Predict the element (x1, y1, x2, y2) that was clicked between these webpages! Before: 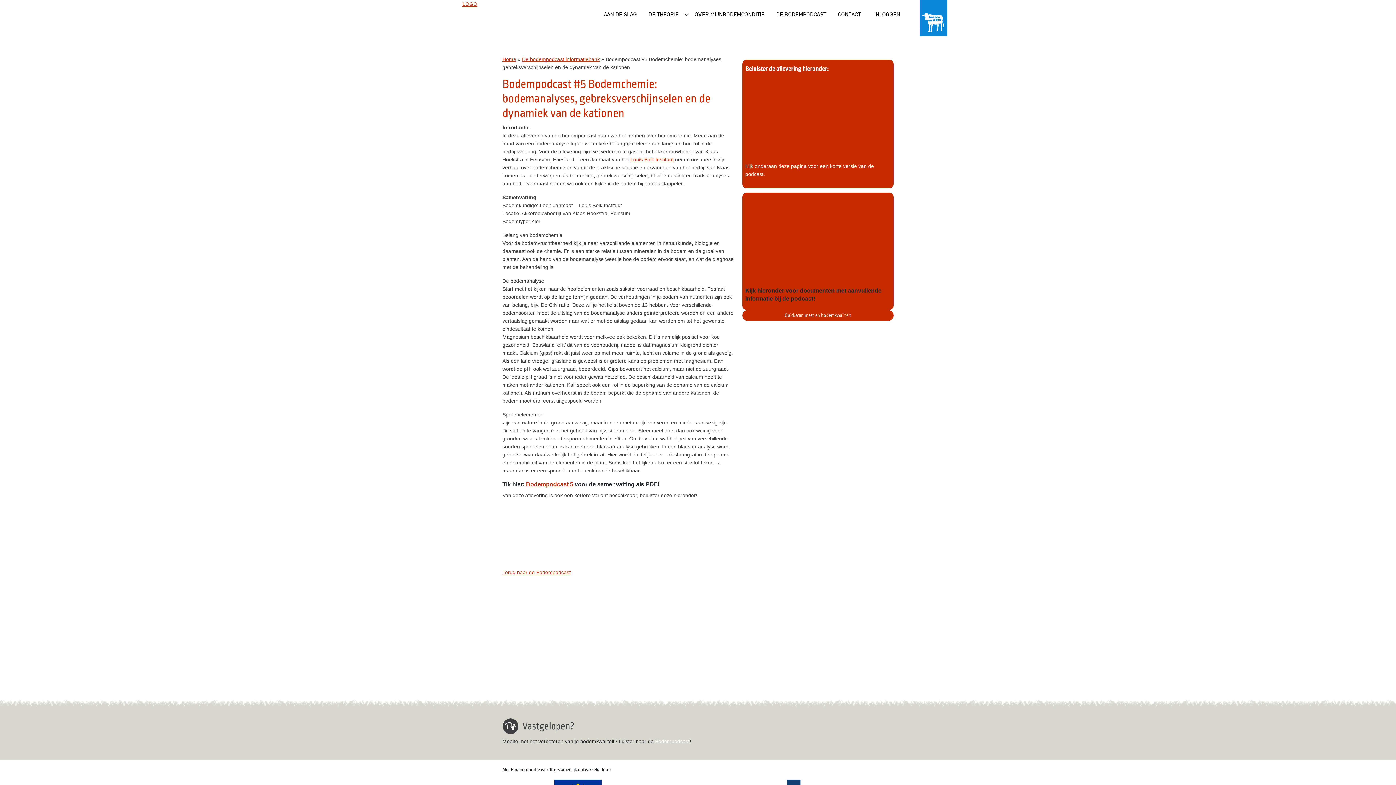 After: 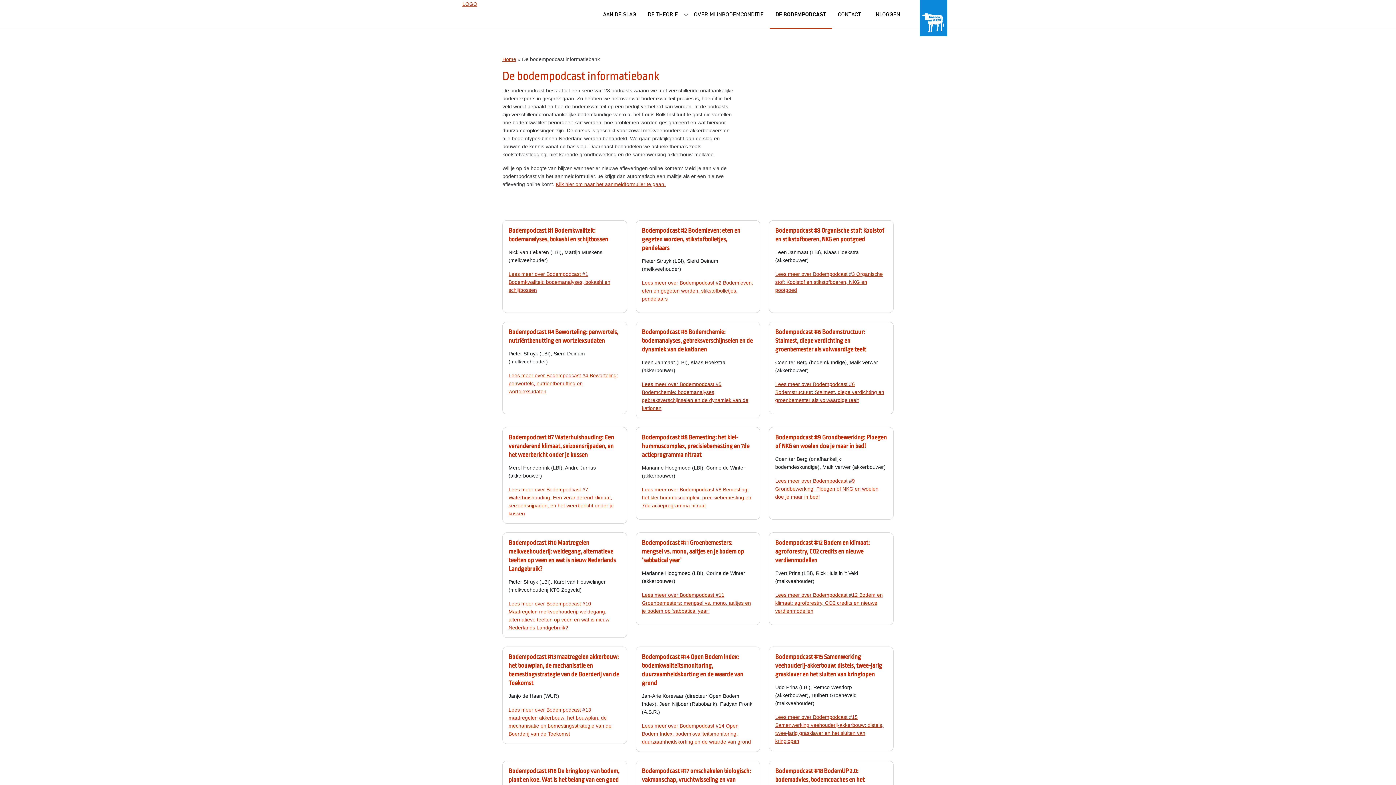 Action: label: De bodempodcast informatiebank bbox: (522, 56, 600, 62)